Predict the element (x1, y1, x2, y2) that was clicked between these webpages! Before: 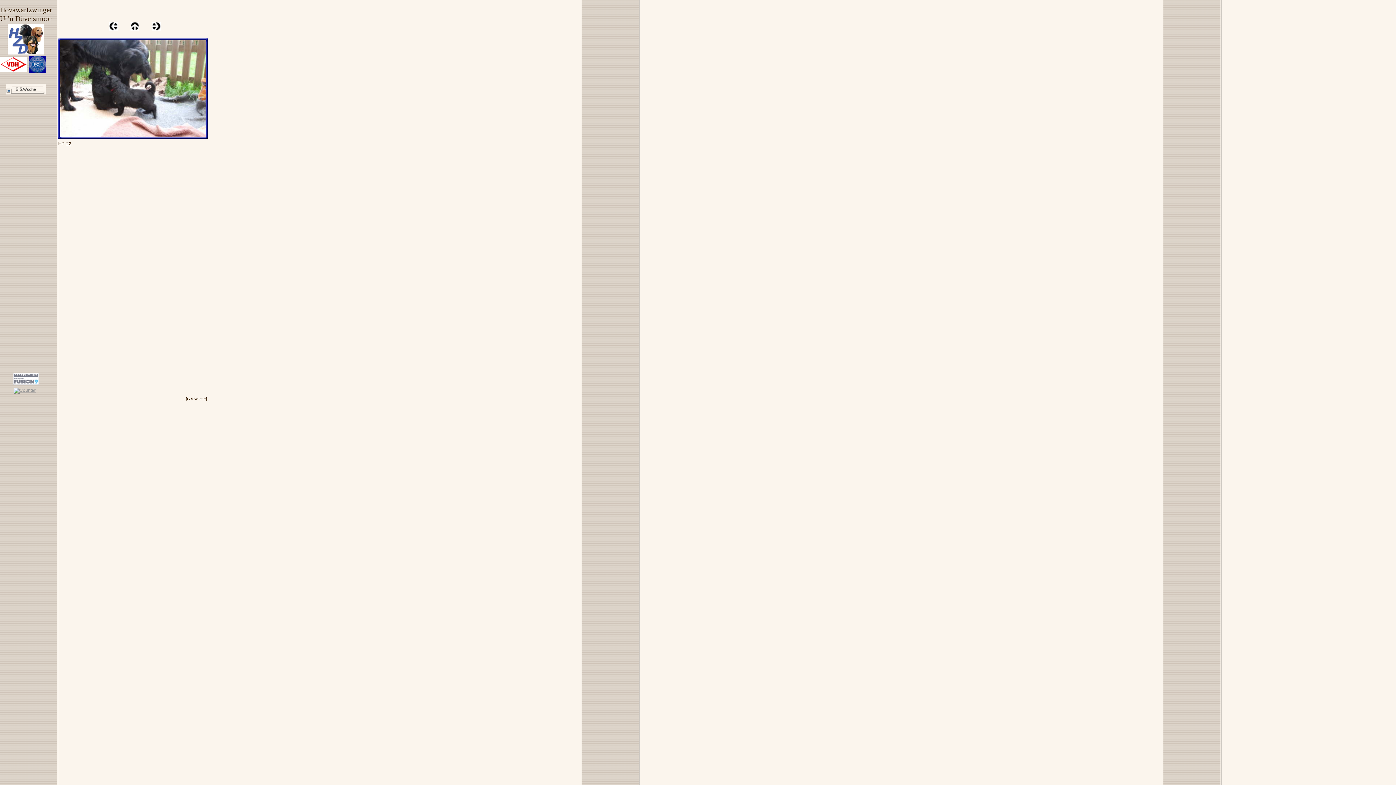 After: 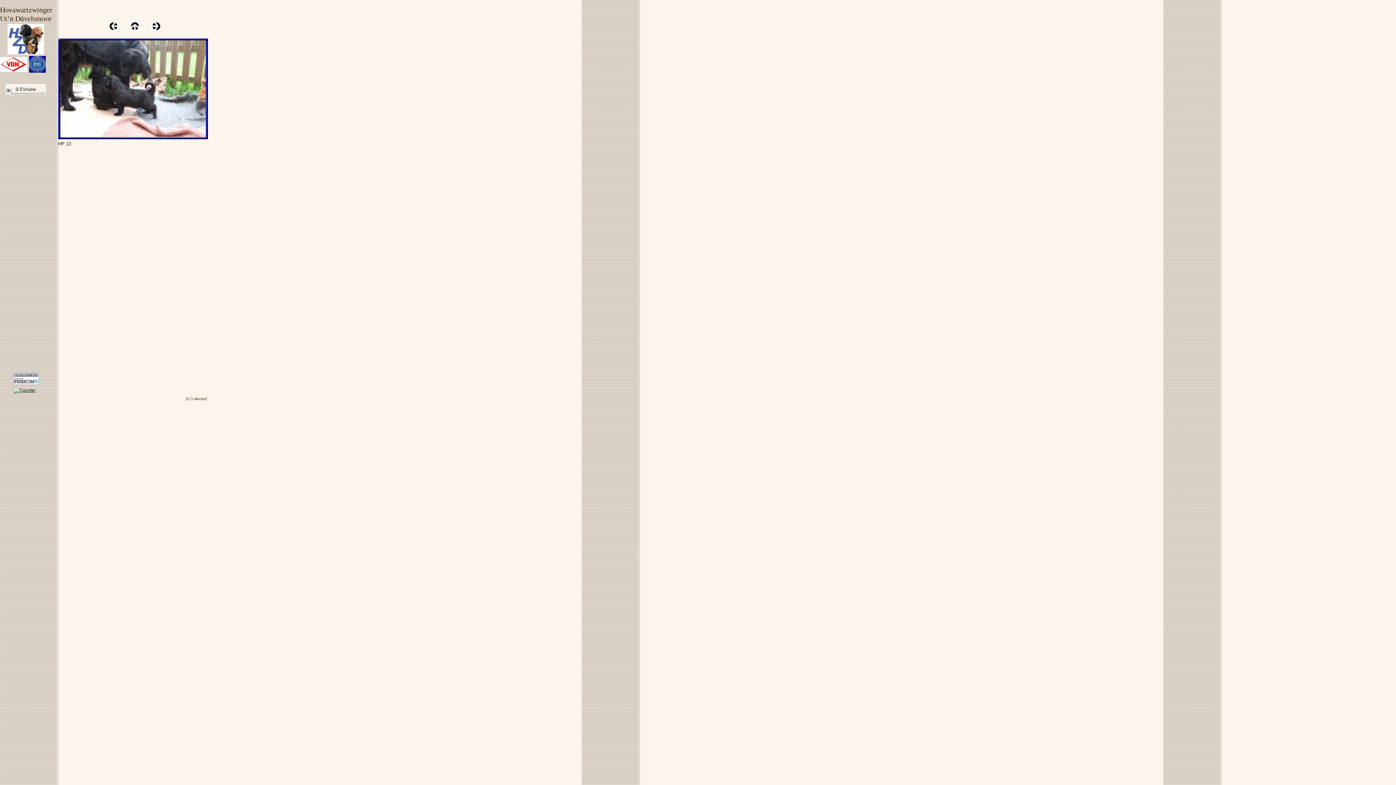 Action: bbox: (13, 388, 35, 393)